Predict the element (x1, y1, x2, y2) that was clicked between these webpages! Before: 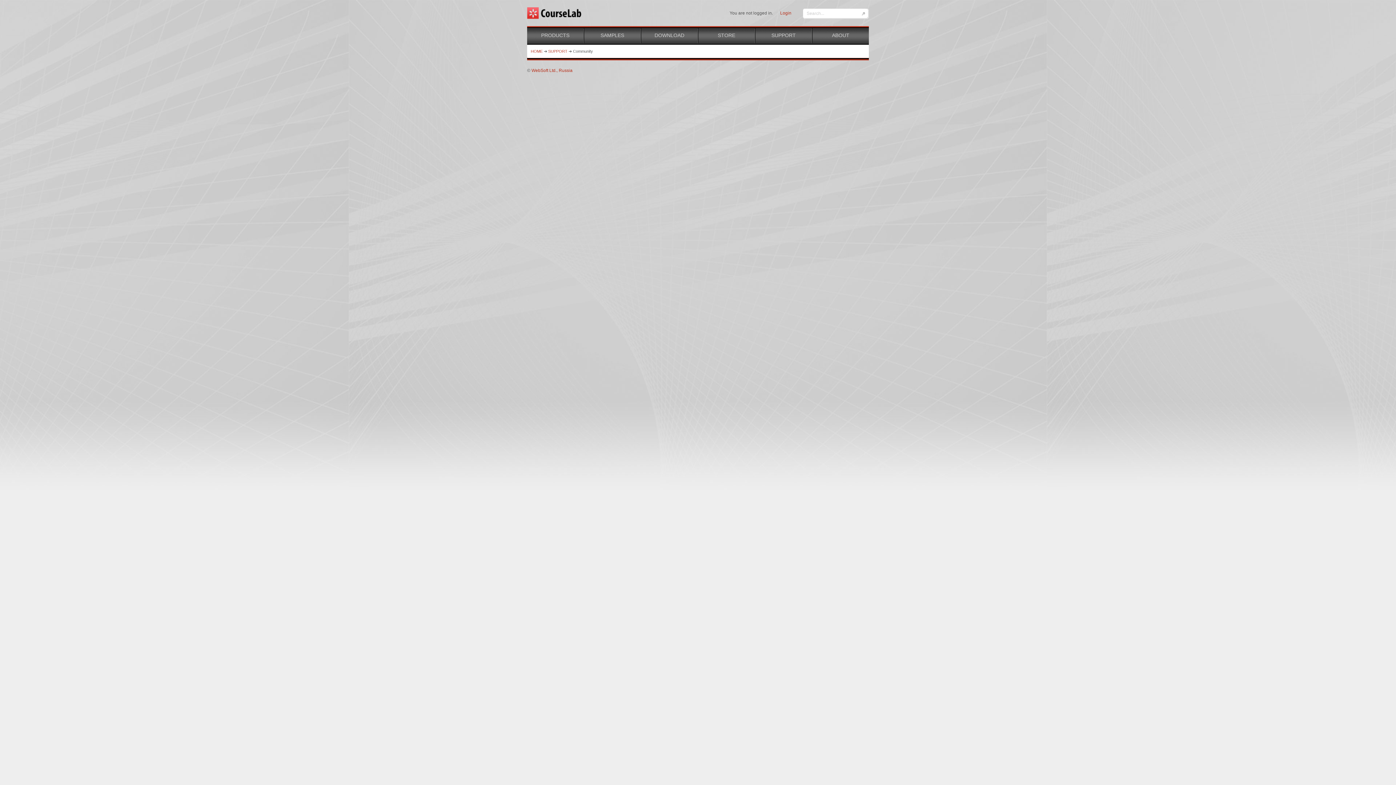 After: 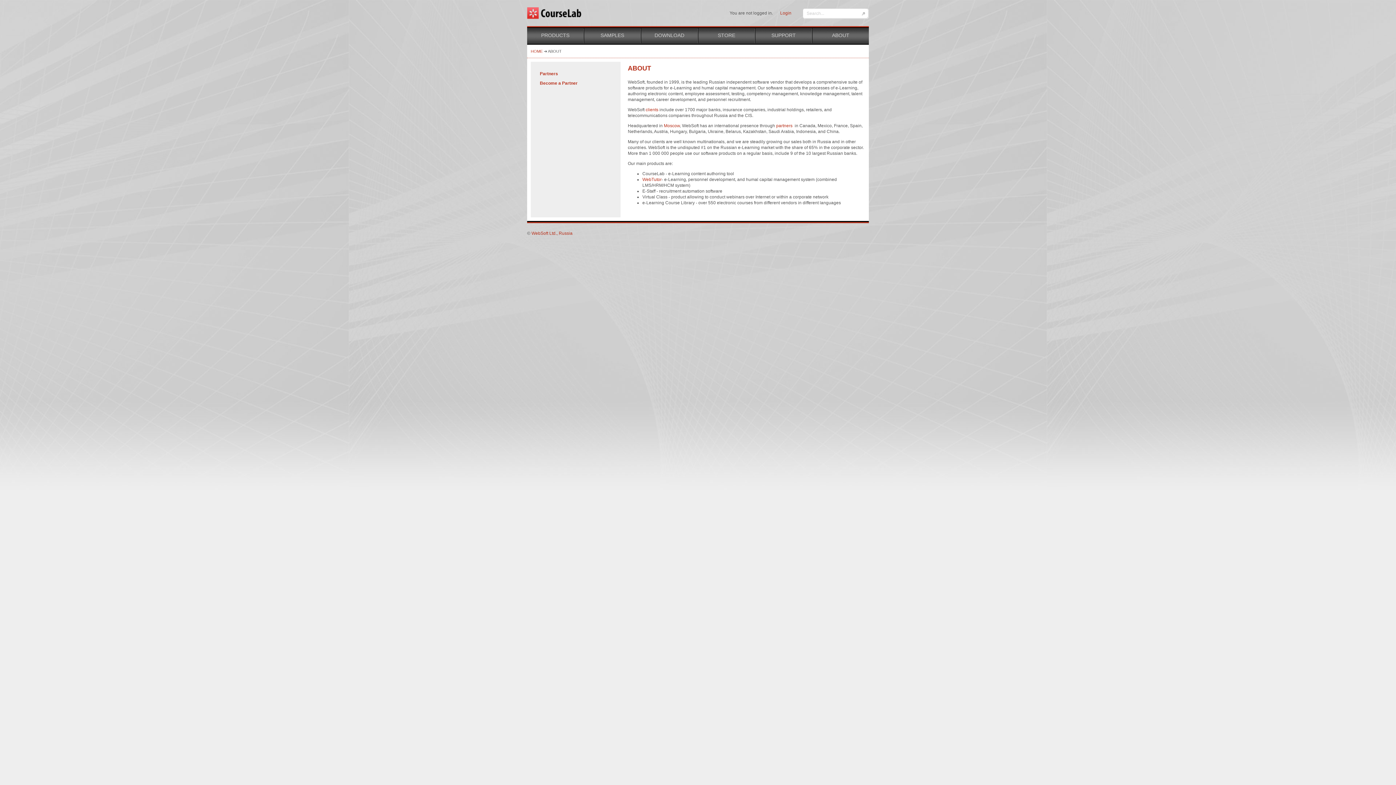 Action: bbox: (812, 28, 869, 43) label: ABOUT